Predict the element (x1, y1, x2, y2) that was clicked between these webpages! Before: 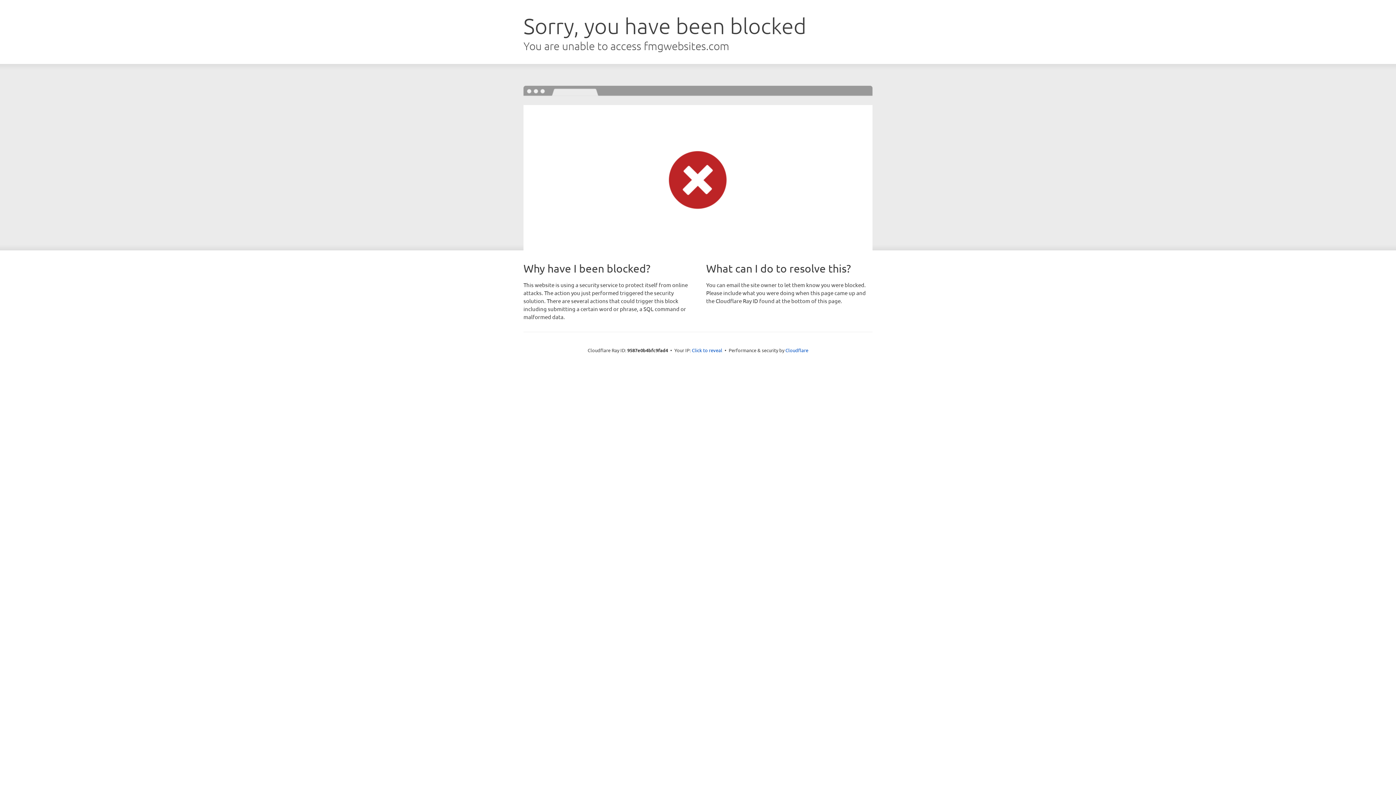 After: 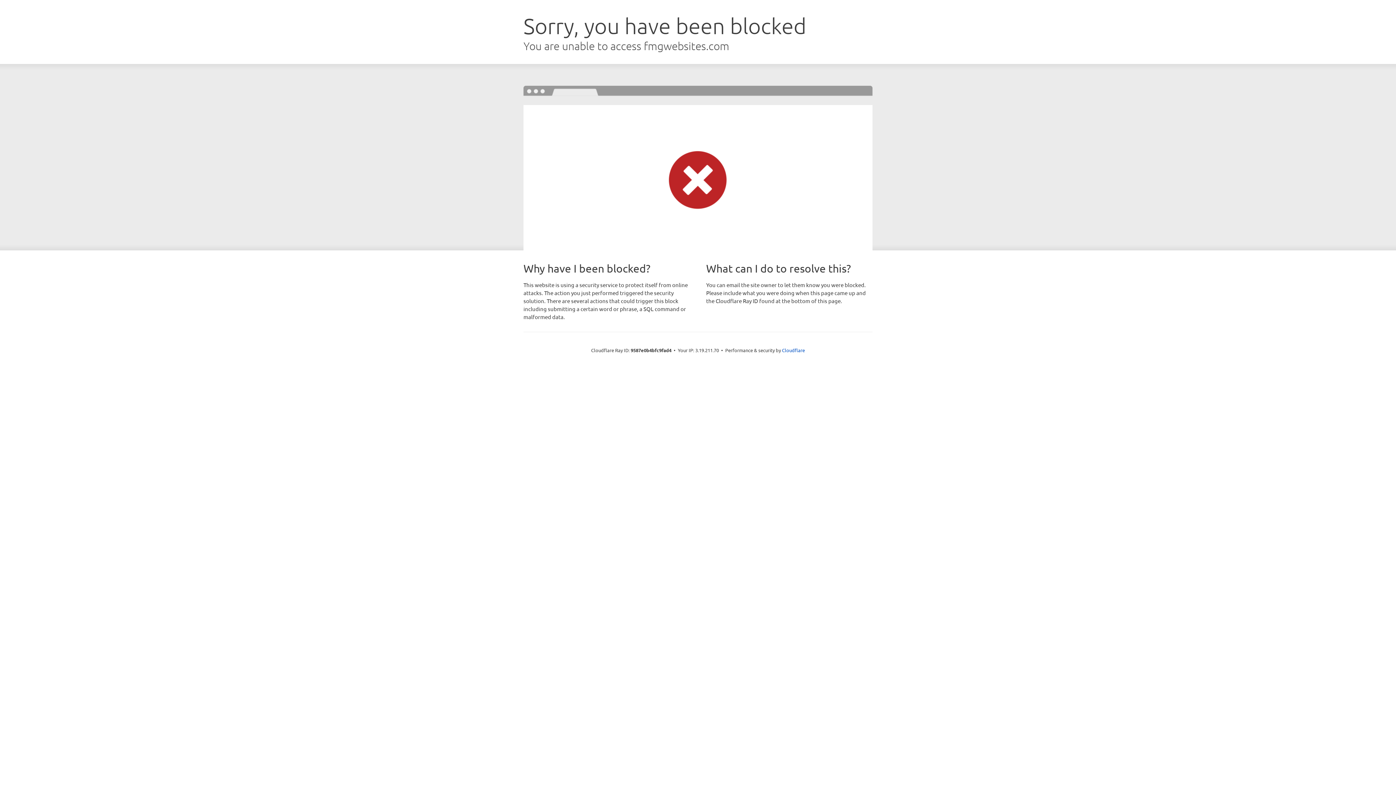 Action: bbox: (692, 346, 722, 353) label: Click to reveal